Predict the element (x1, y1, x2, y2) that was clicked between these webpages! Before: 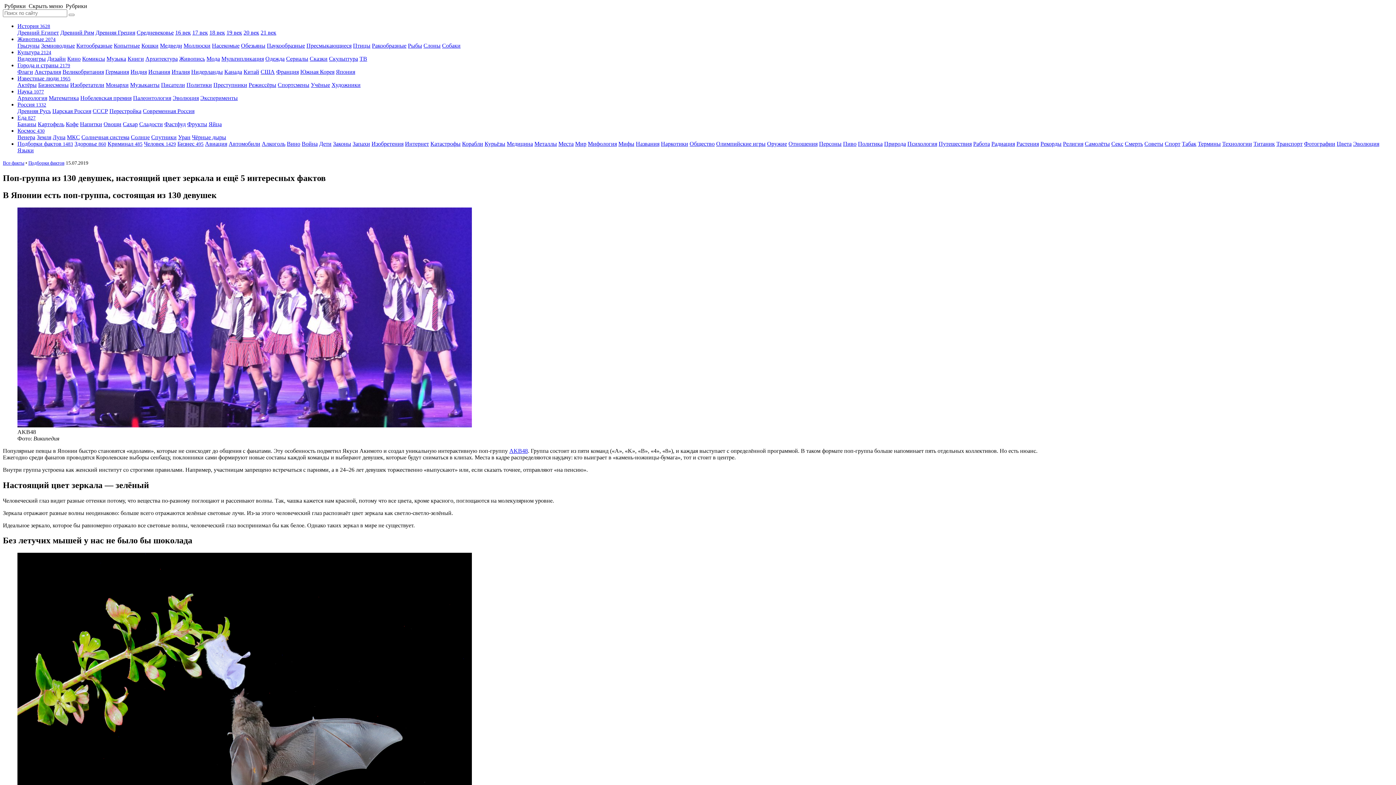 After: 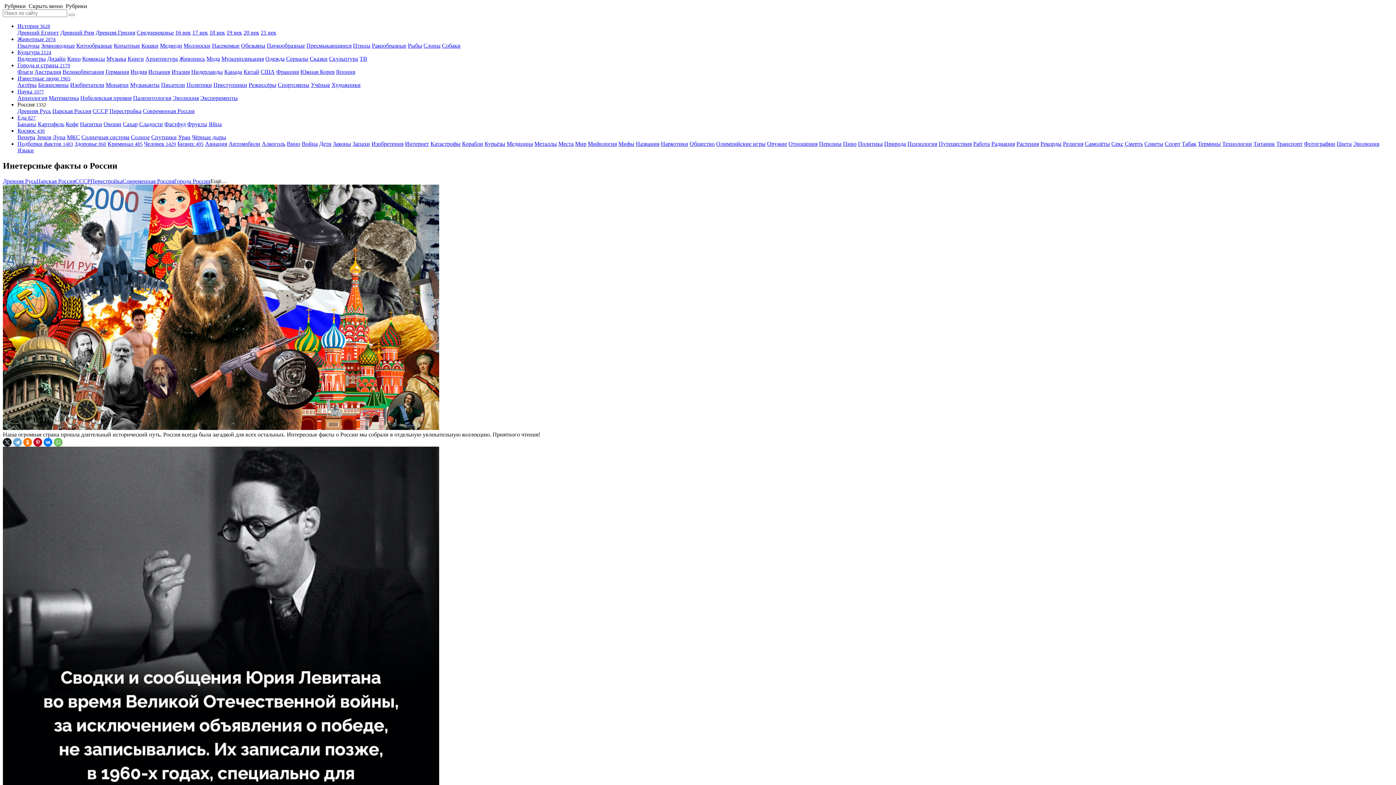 Action: bbox: (17, 101, 46, 107) label: Россия 1332